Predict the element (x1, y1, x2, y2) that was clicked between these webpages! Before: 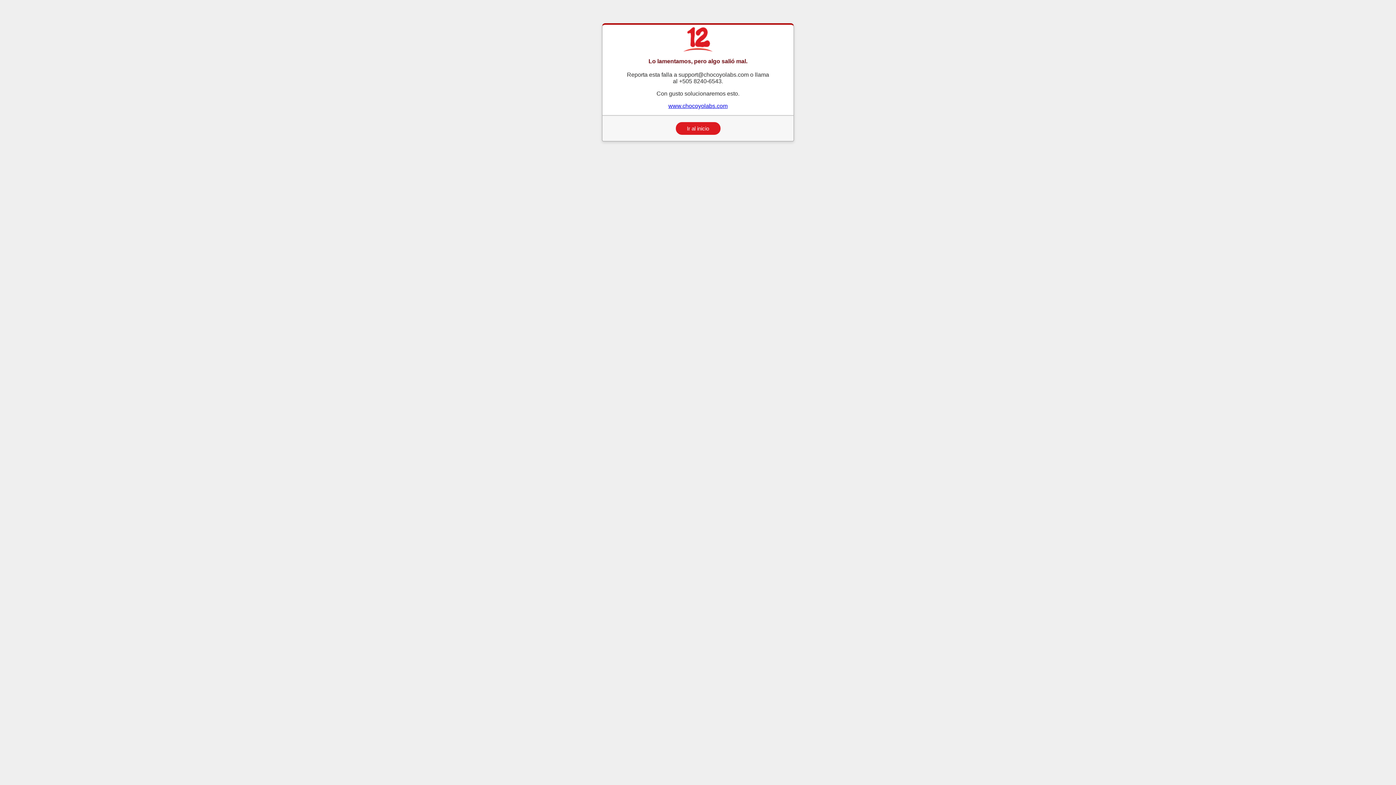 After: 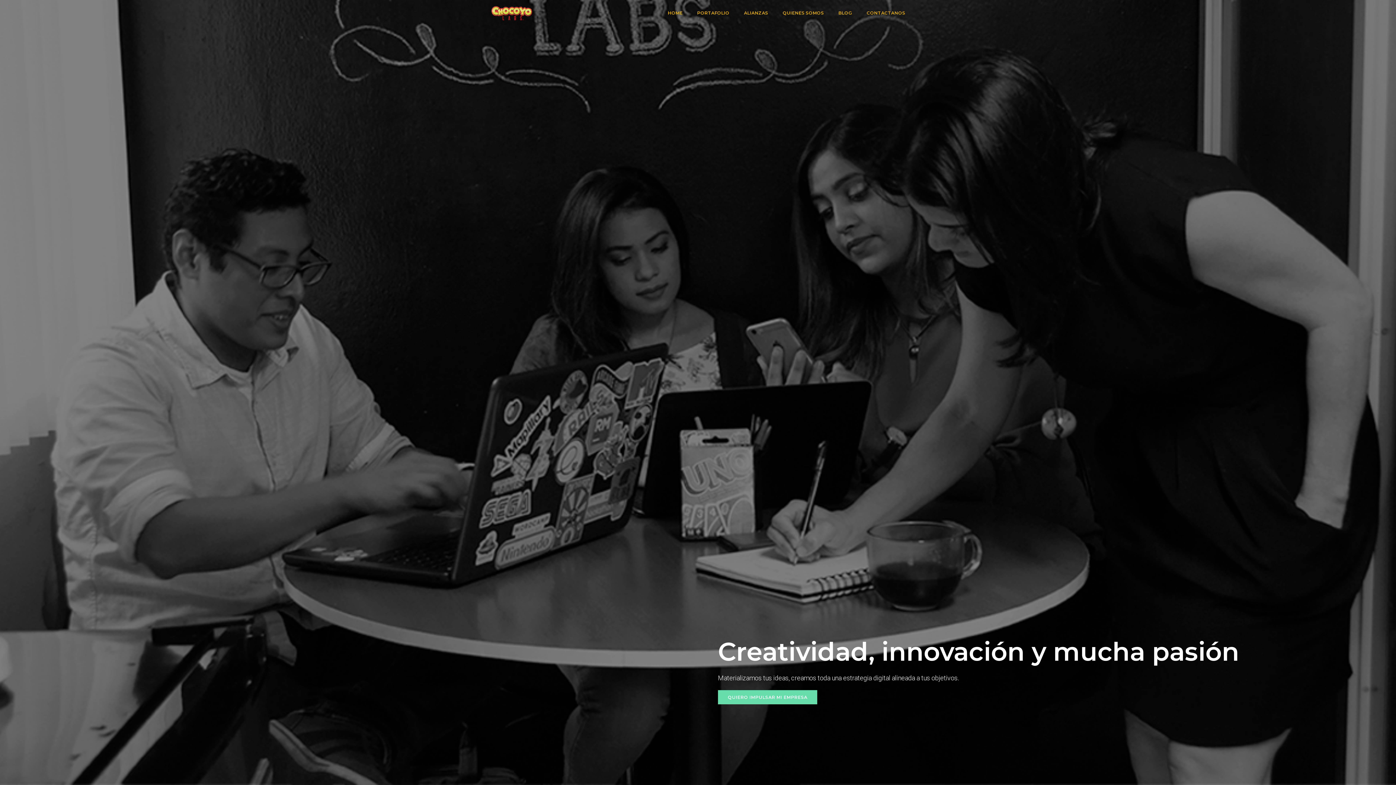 Action: bbox: (668, 102, 727, 108) label: www.chocoyolabs.com